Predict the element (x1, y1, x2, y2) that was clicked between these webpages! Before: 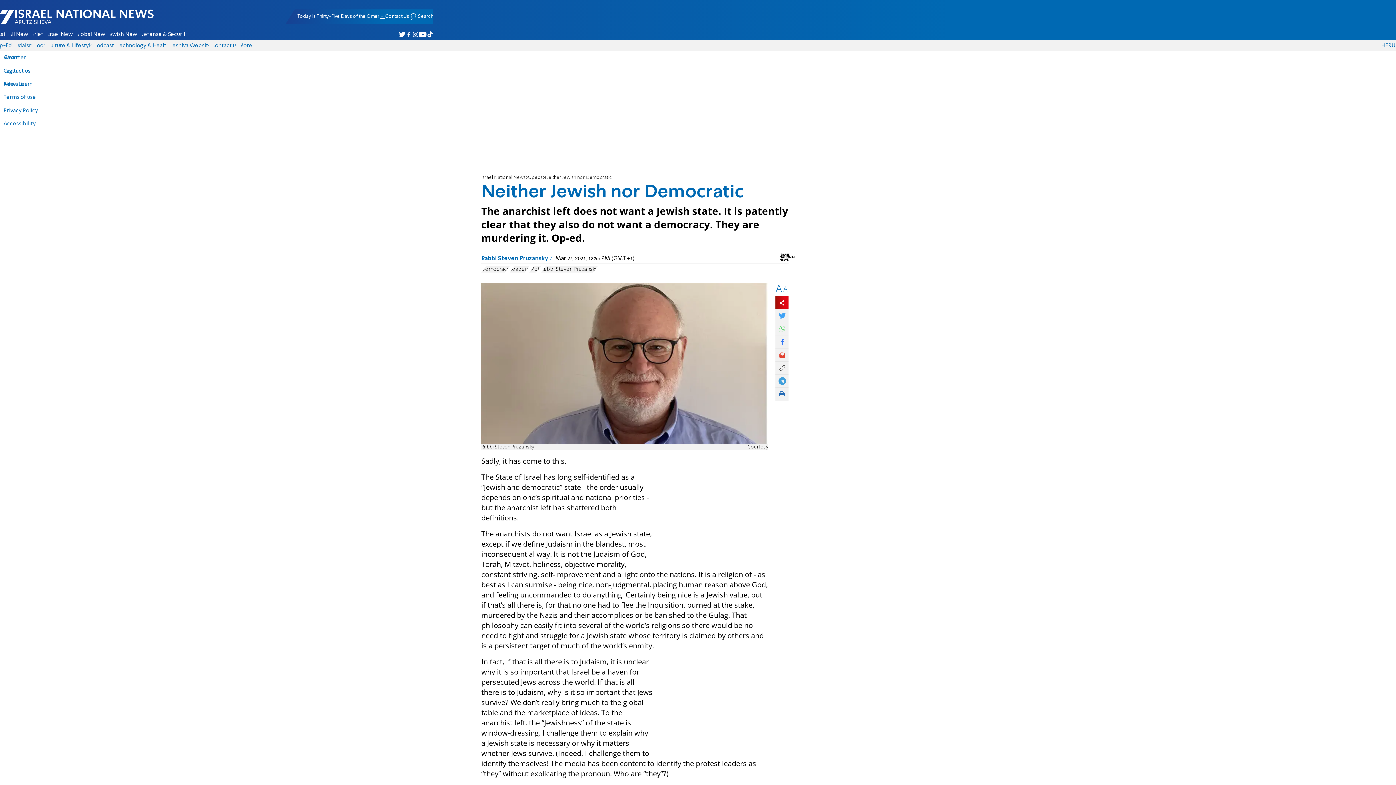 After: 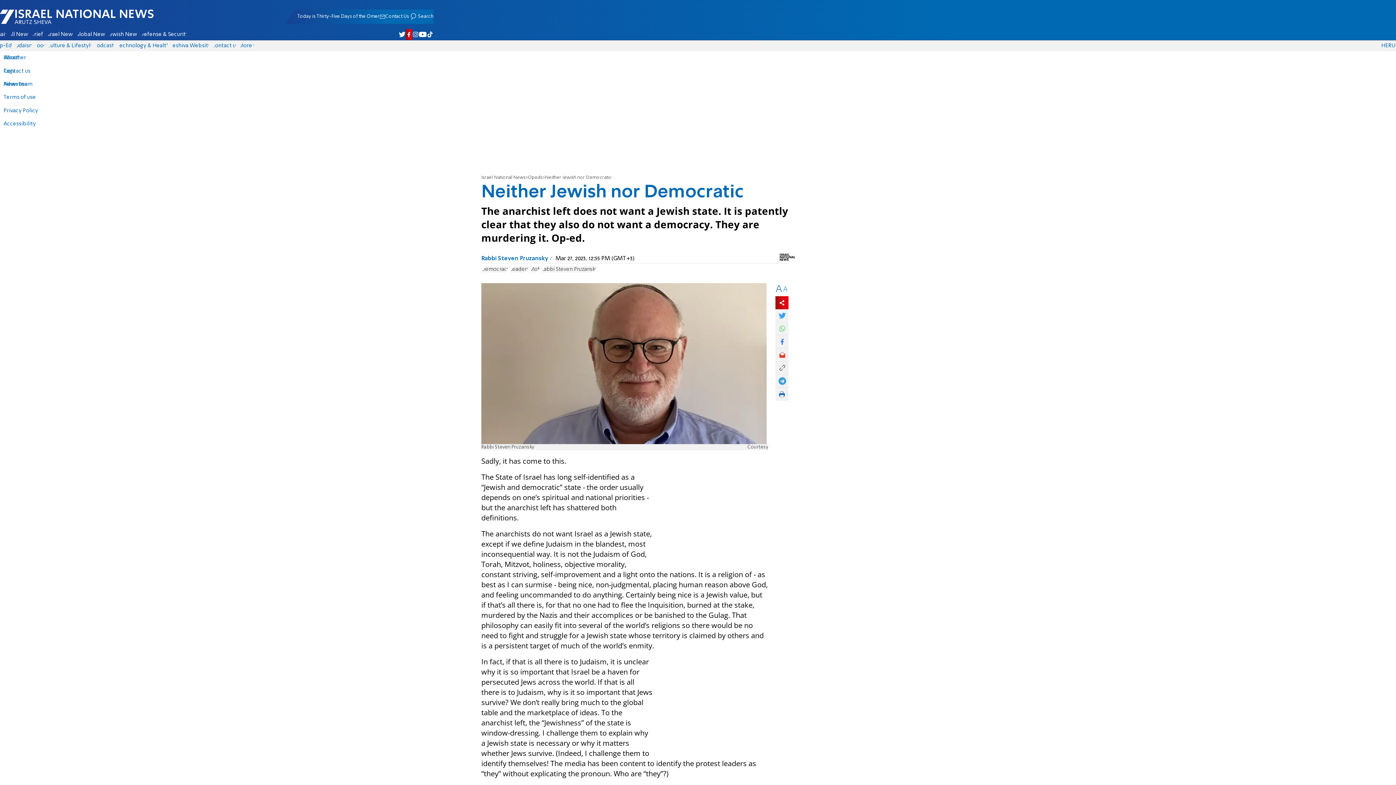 Action: label: Israel National News - Arutz Sheva on Facebook bbox: (405, 29, 412, 39)